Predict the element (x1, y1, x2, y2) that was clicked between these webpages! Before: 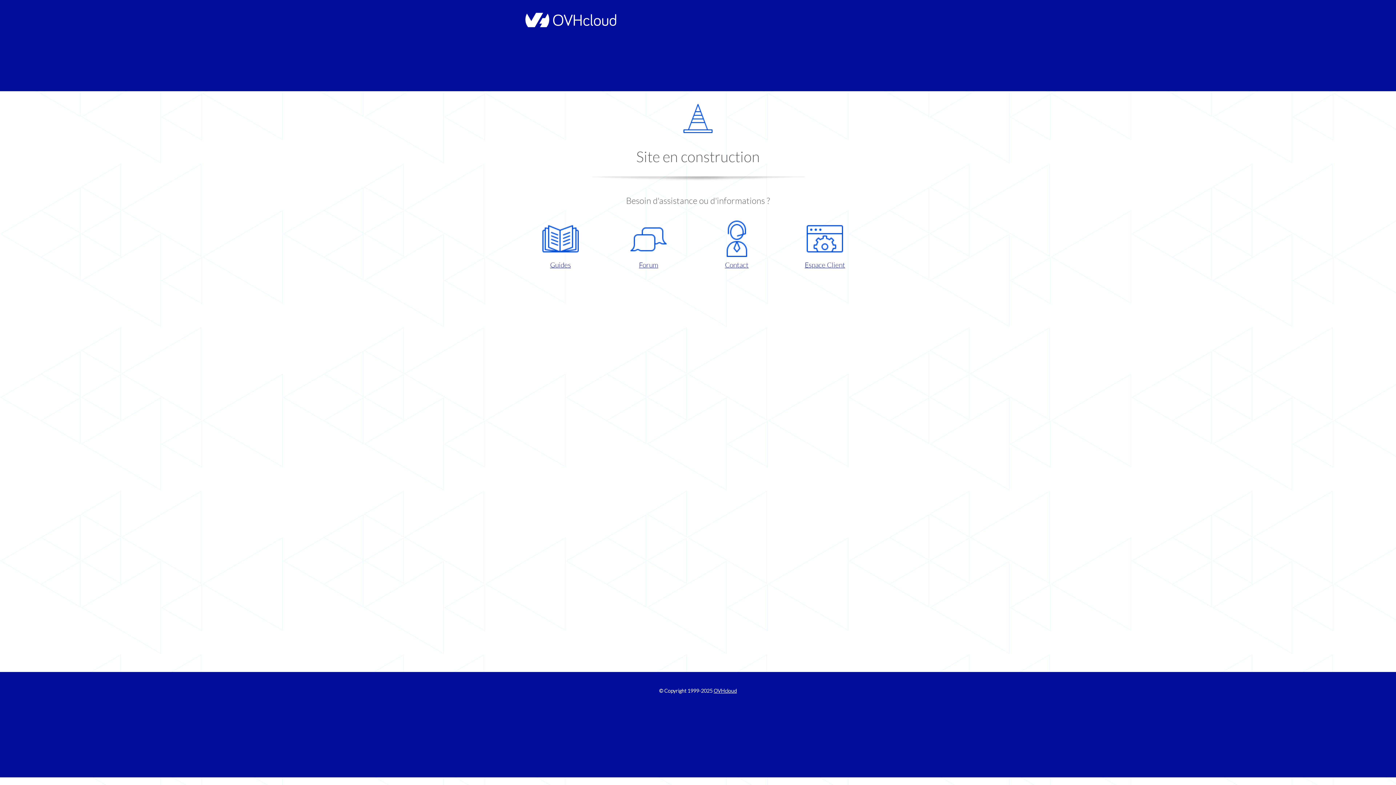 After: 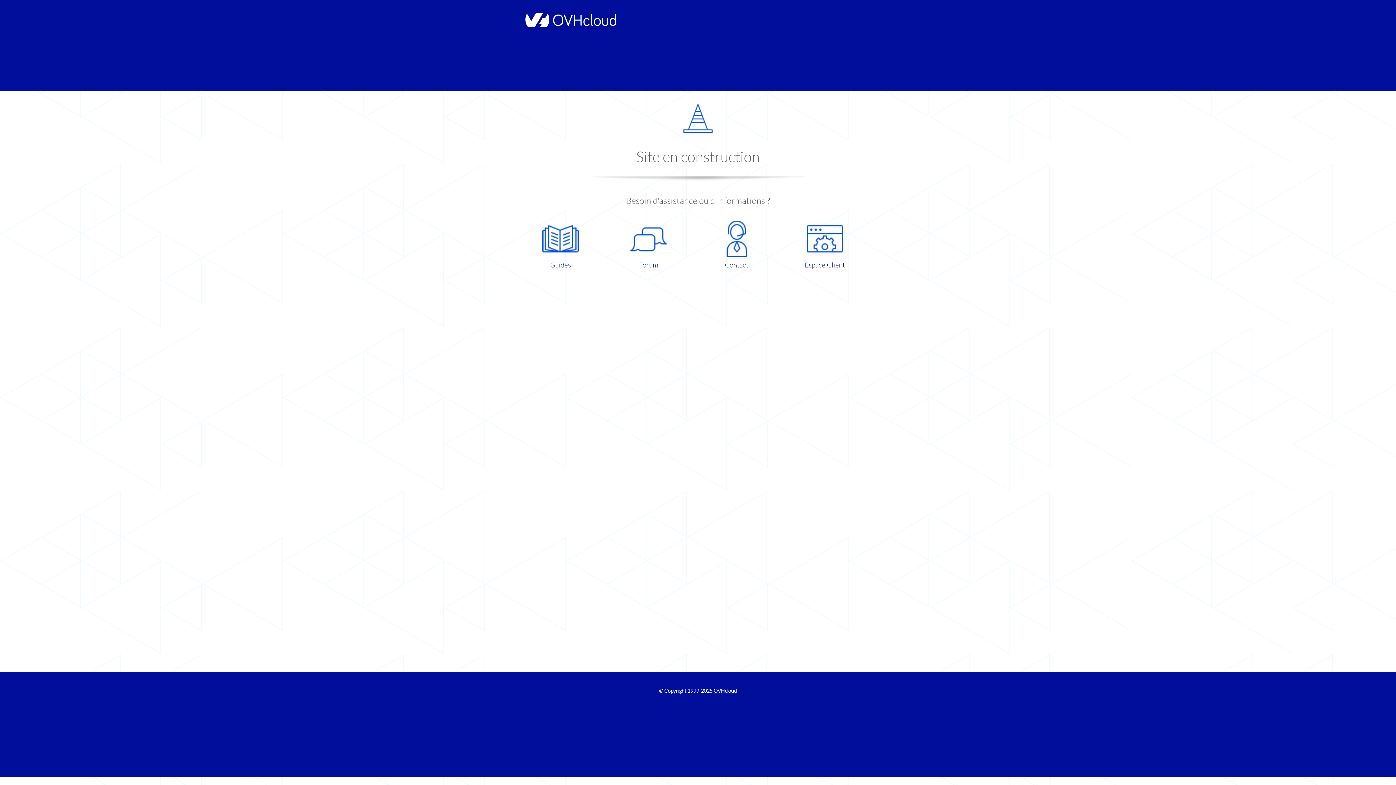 Action: bbox: (698, 220, 775, 270) label: Contact